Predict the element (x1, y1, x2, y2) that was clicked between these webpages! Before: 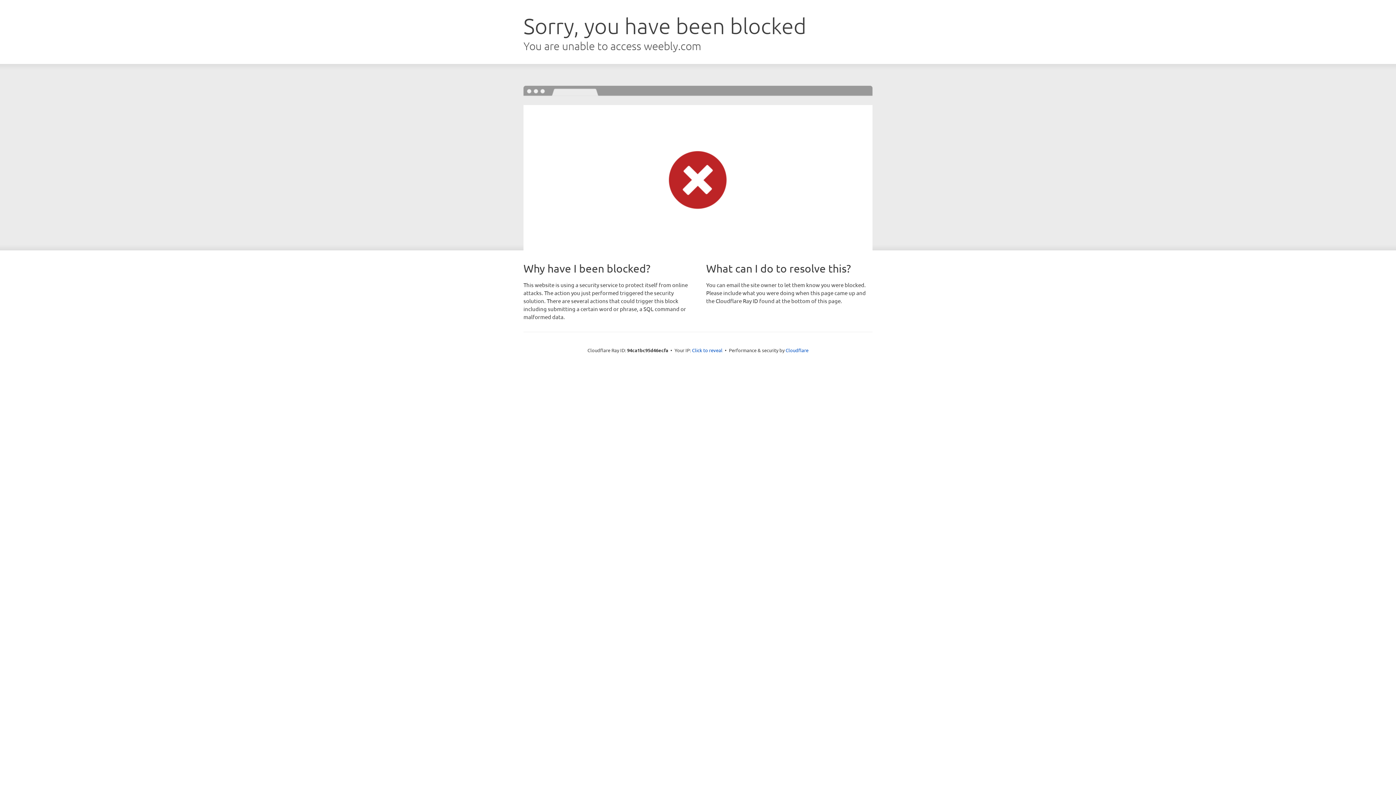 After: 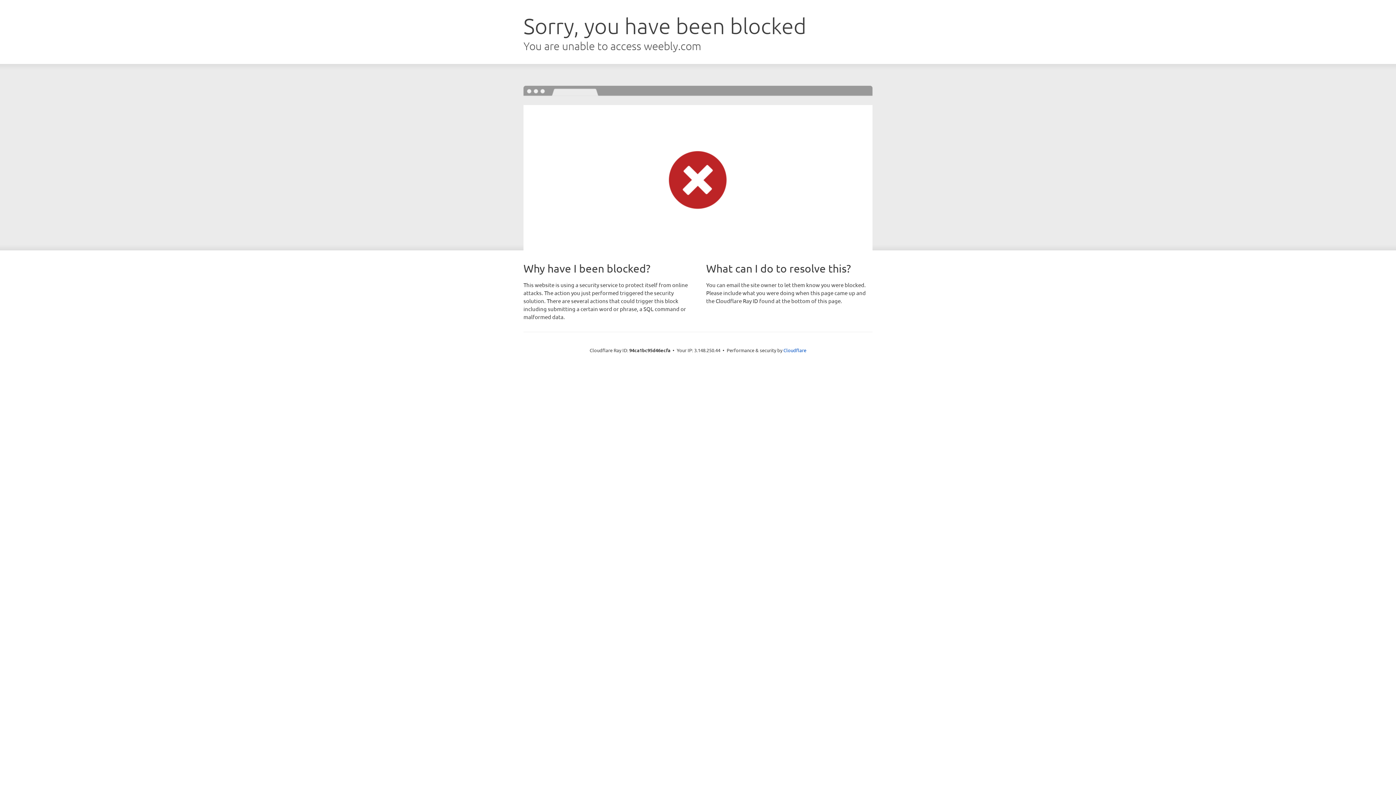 Action: label: Click to reveal bbox: (692, 346, 722, 353)